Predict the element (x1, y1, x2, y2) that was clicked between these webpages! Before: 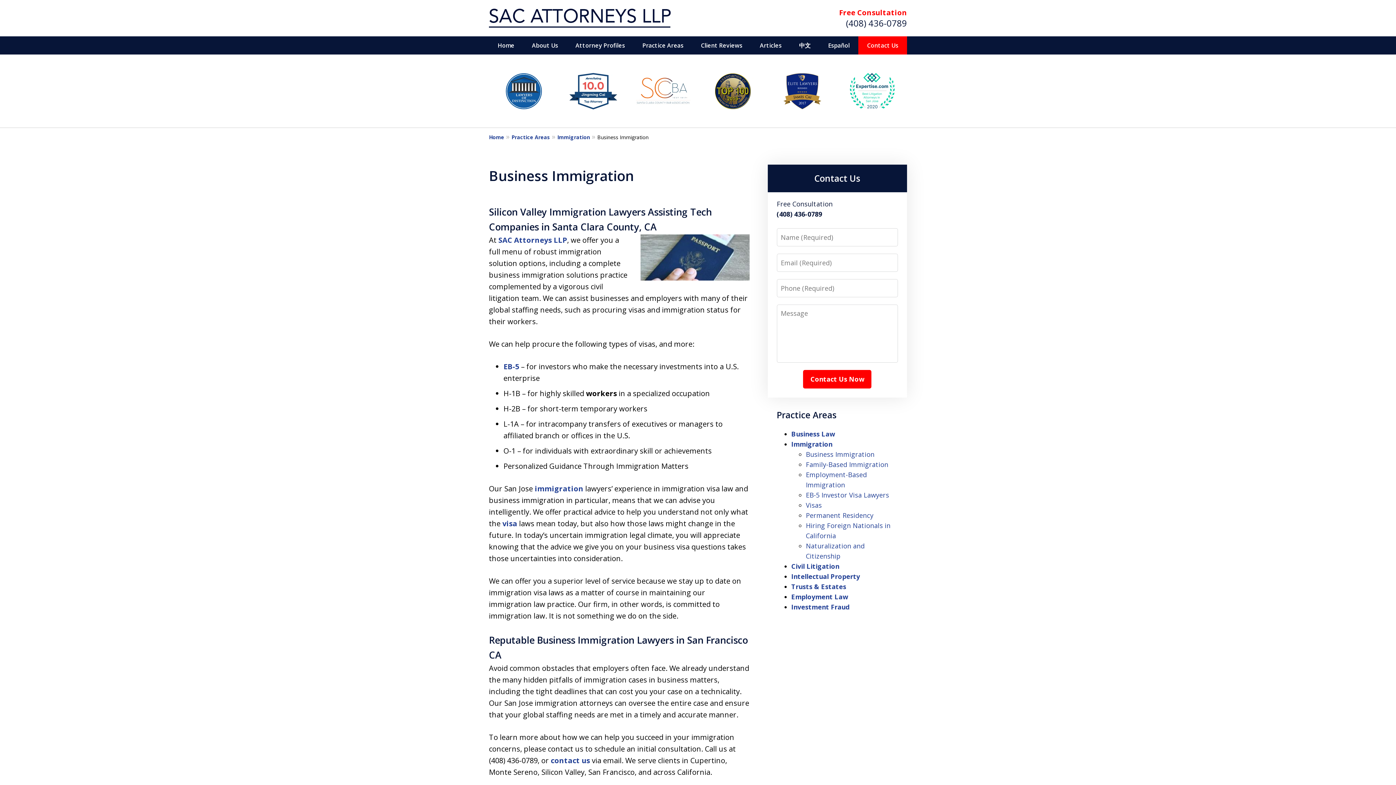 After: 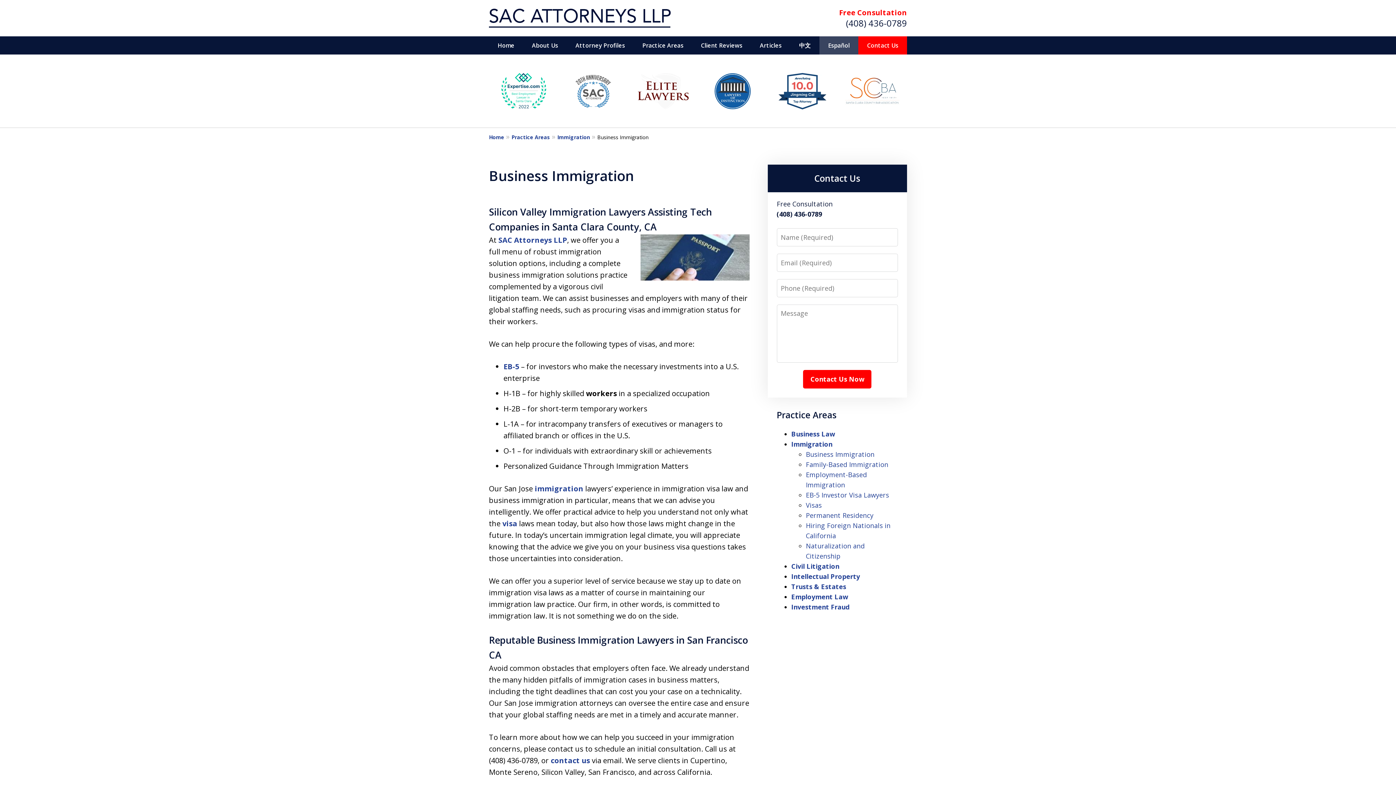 Action: bbox: (819, 36, 858, 54) label: Español